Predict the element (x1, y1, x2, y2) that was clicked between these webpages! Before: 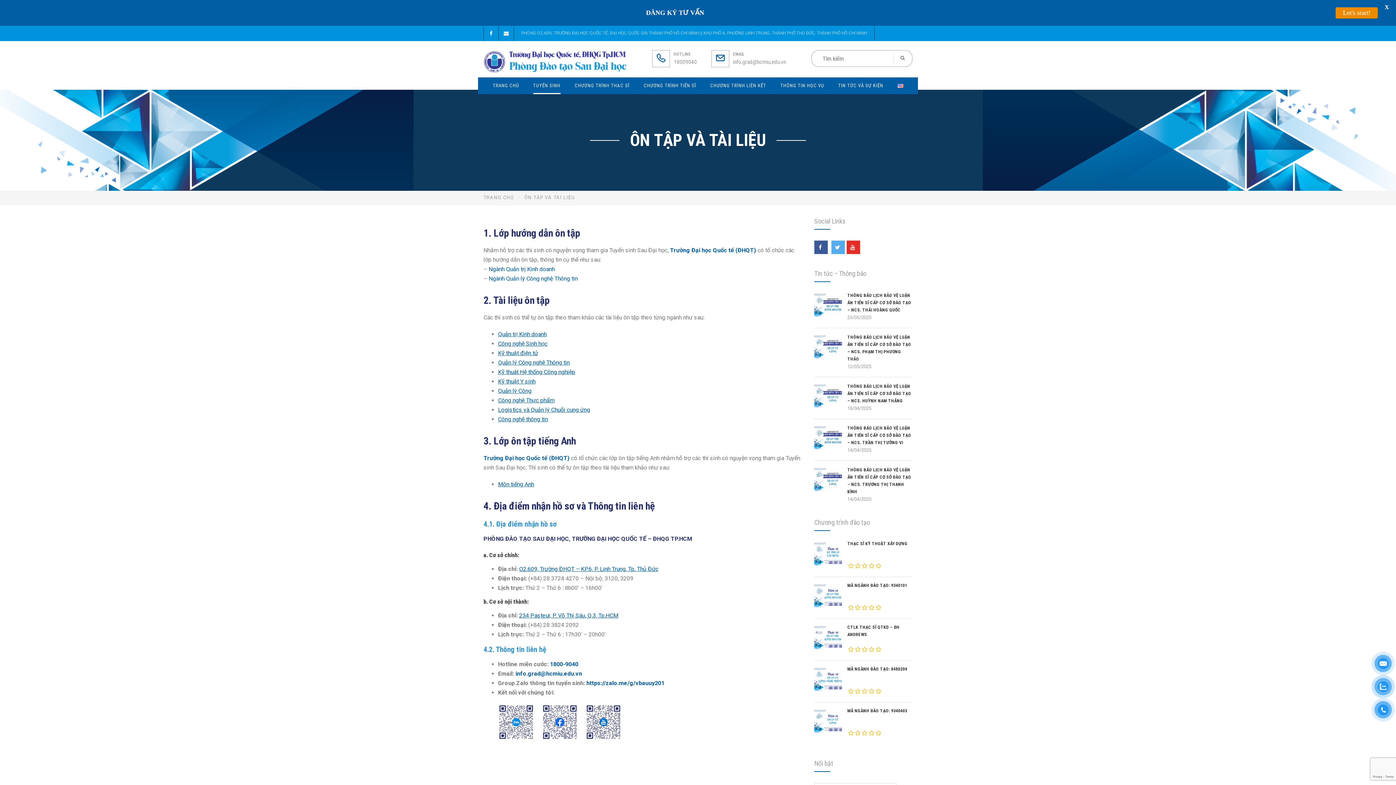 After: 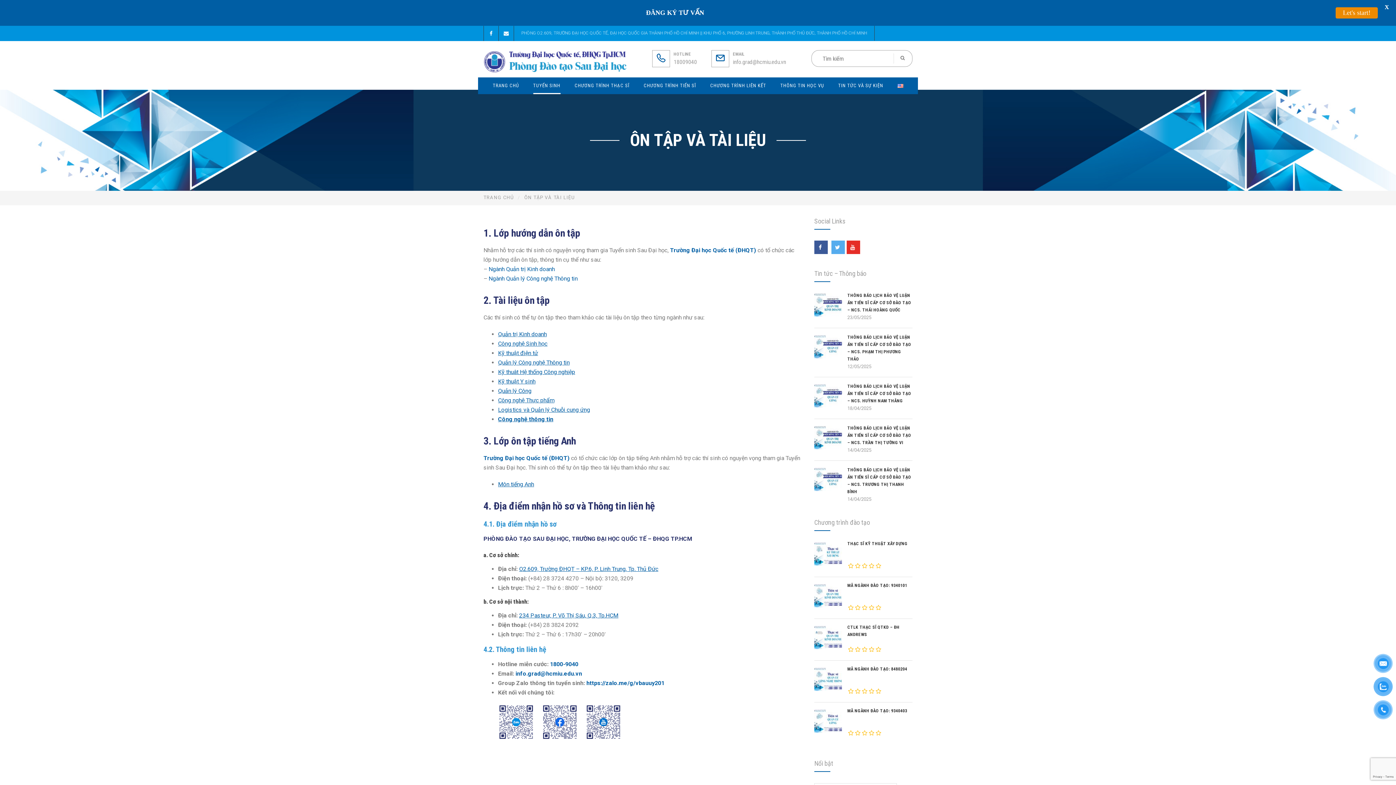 Action: label: Công nghệ thông tin bbox: (498, 416, 548, 422)